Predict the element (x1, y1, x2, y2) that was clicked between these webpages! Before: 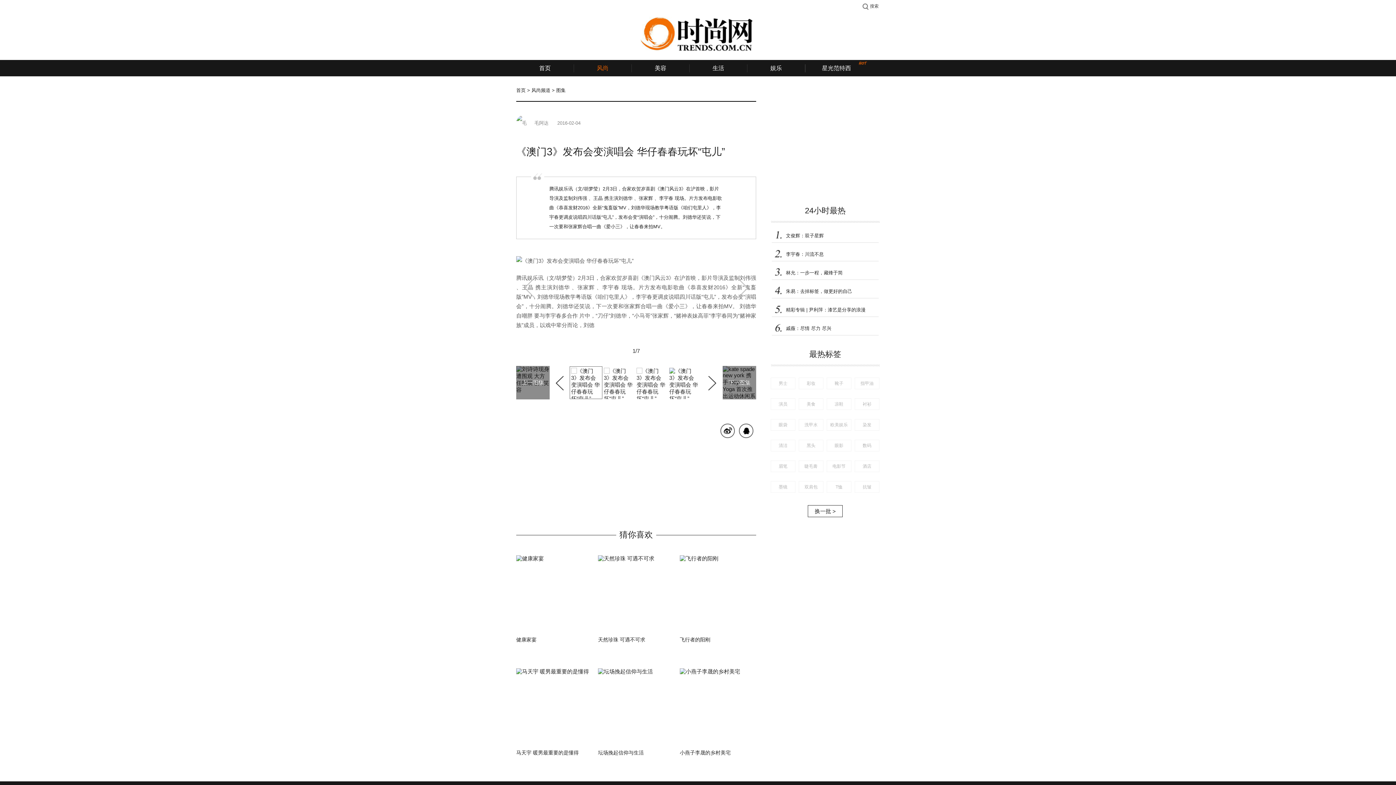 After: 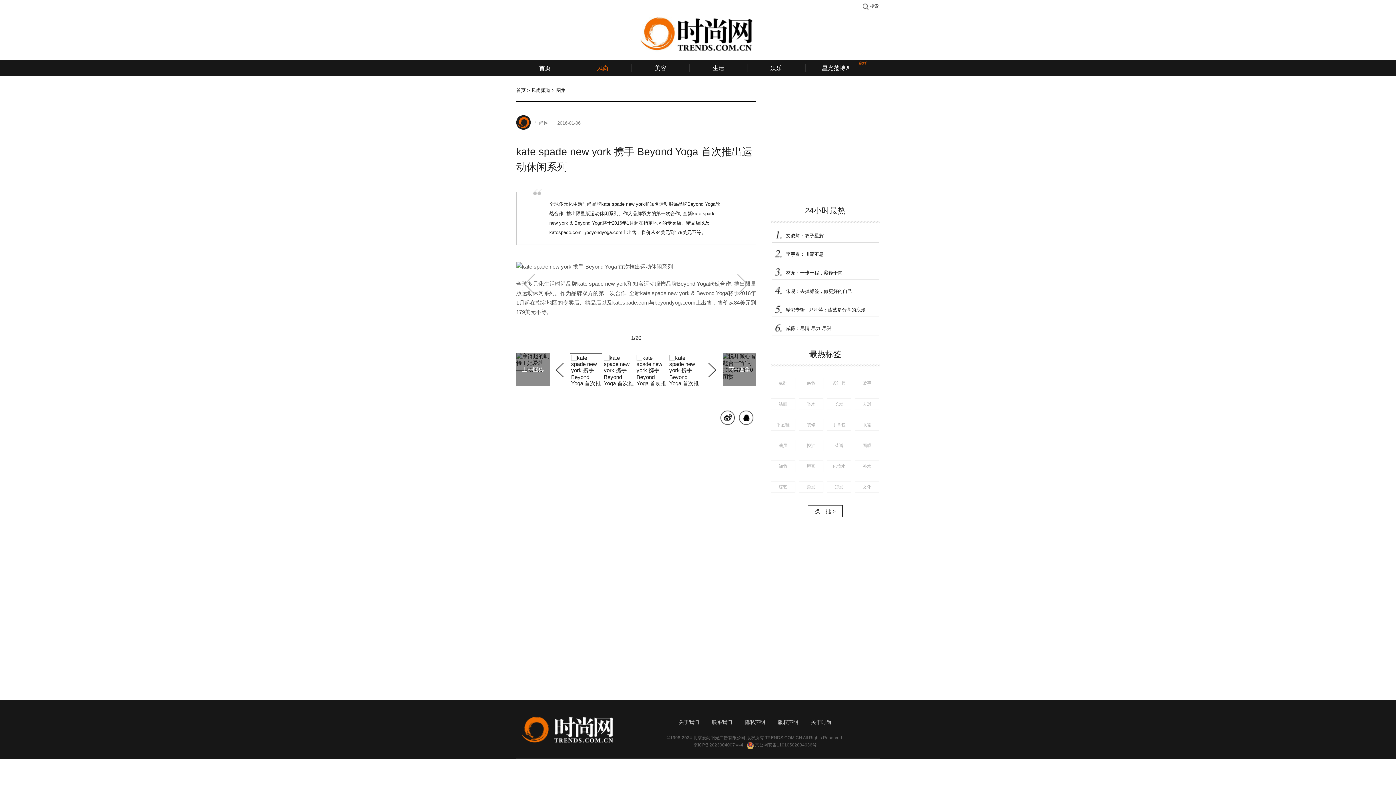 Action: label: 下一图集 bbox: (722, 366, 756, 399)